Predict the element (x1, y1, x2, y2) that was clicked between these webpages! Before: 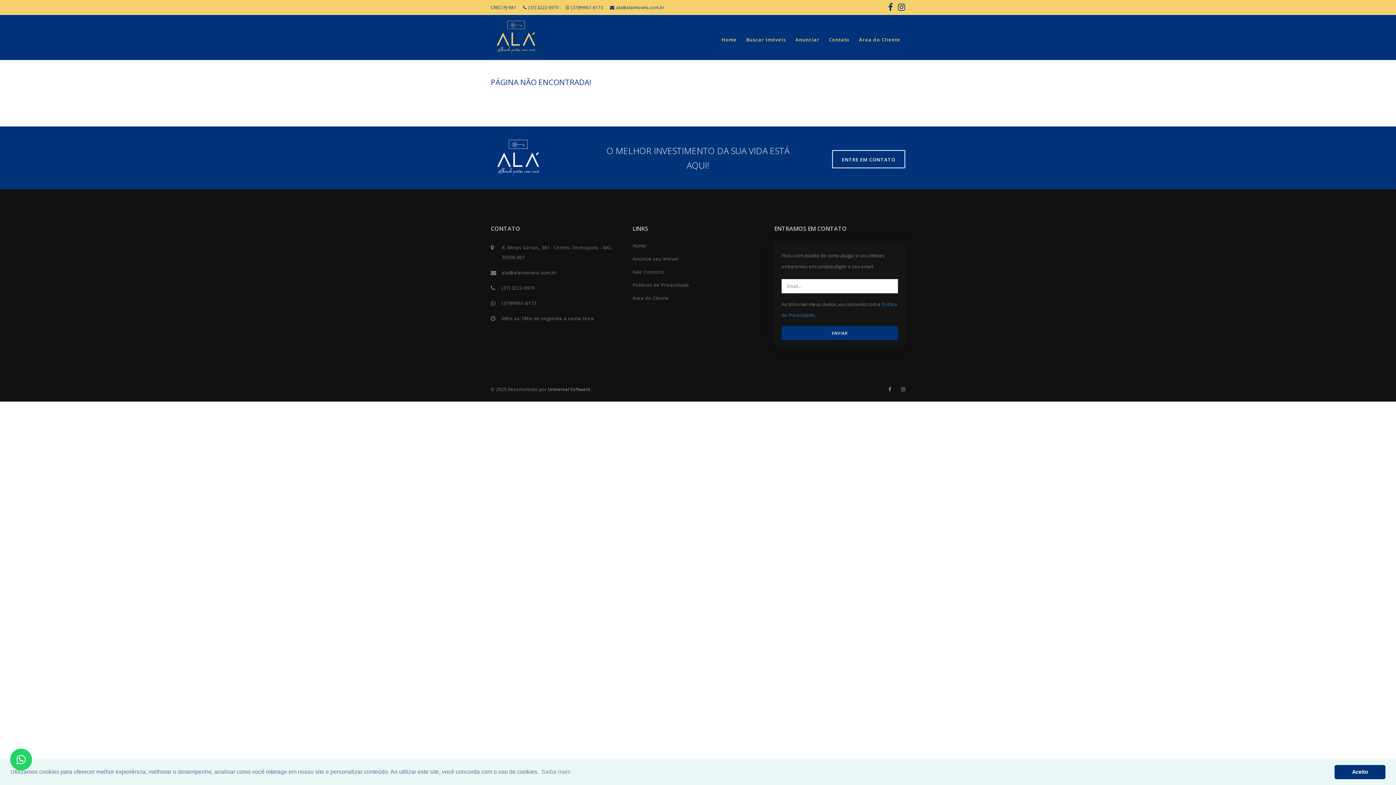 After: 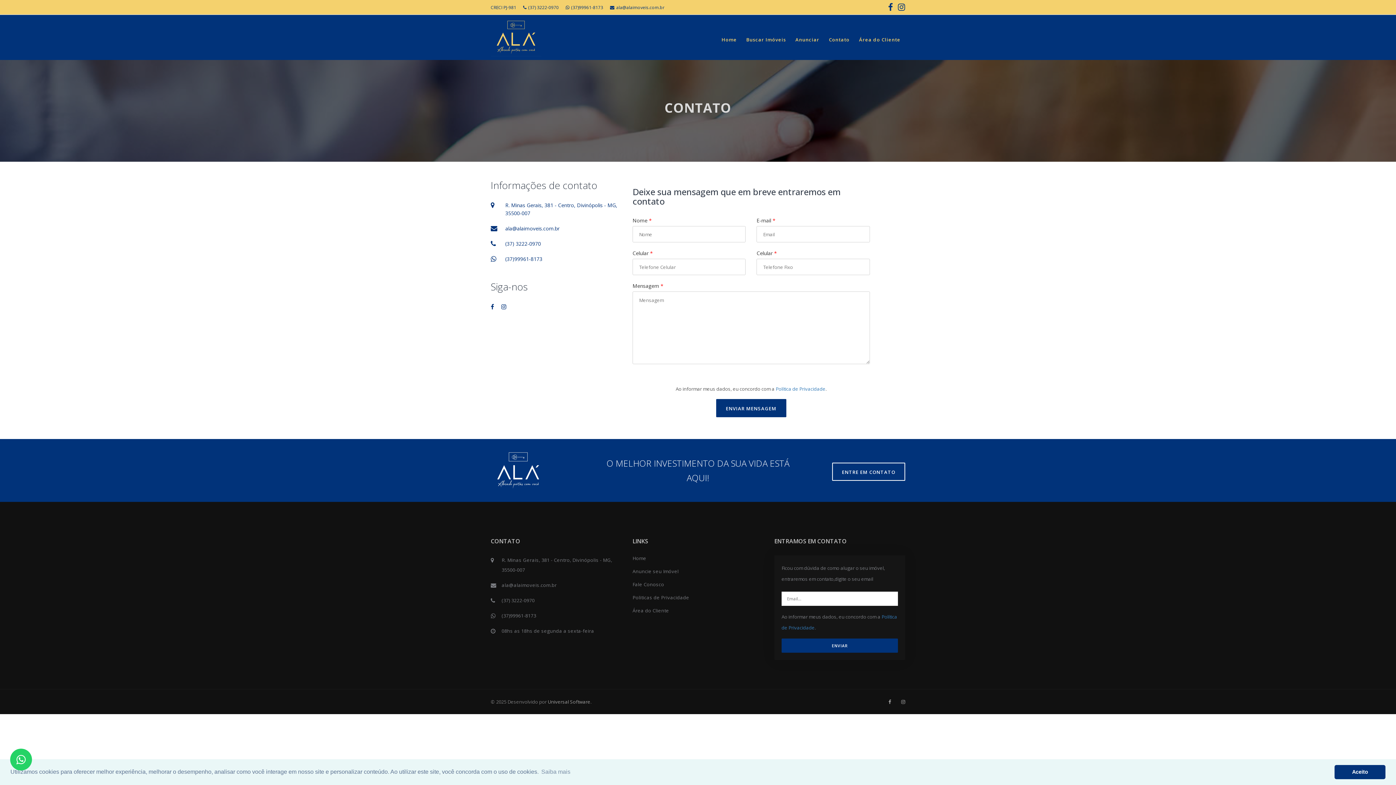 Action: bbox: (632, 268, 664, 275) label: Fale Conosco